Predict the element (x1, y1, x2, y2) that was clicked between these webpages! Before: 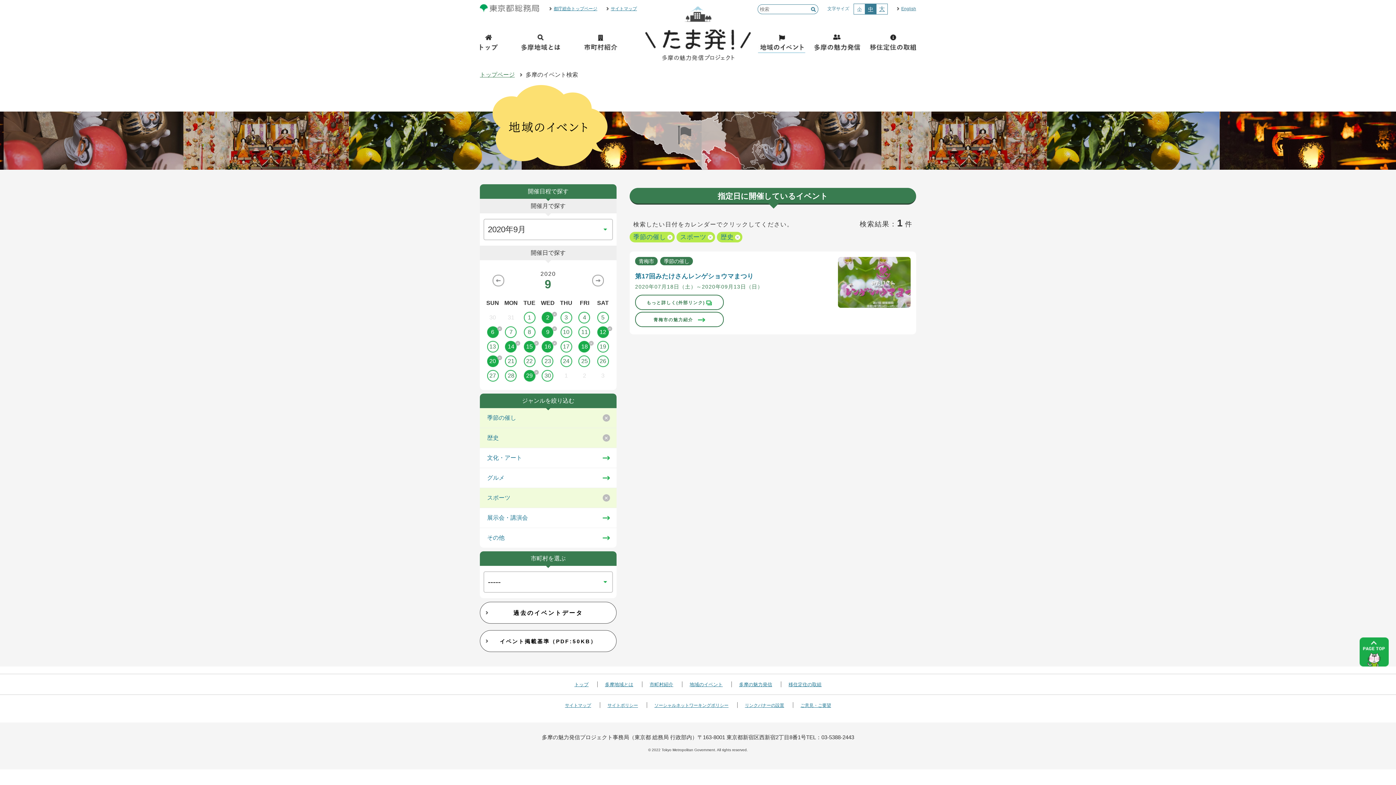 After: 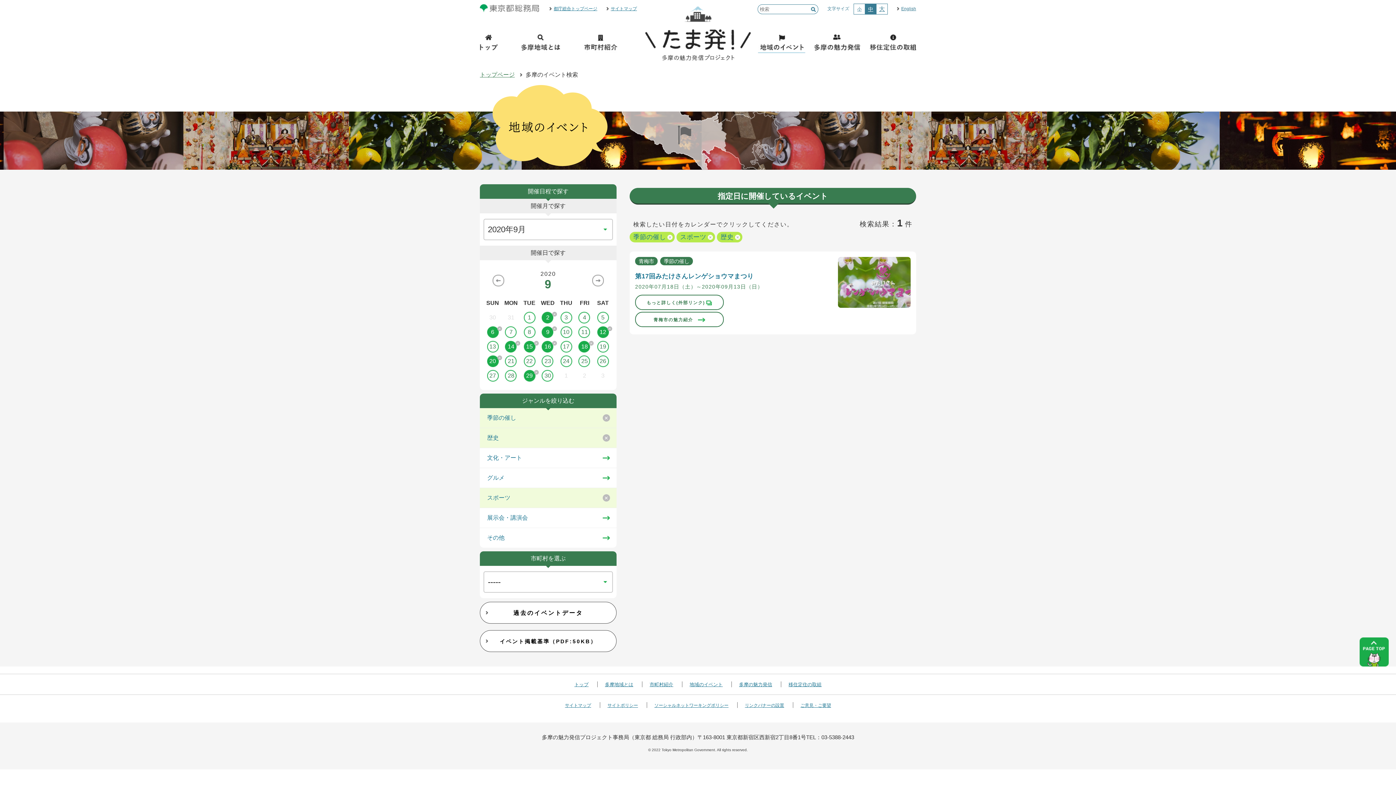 Action: bbox: (865, 4, 876, 14) label: 中